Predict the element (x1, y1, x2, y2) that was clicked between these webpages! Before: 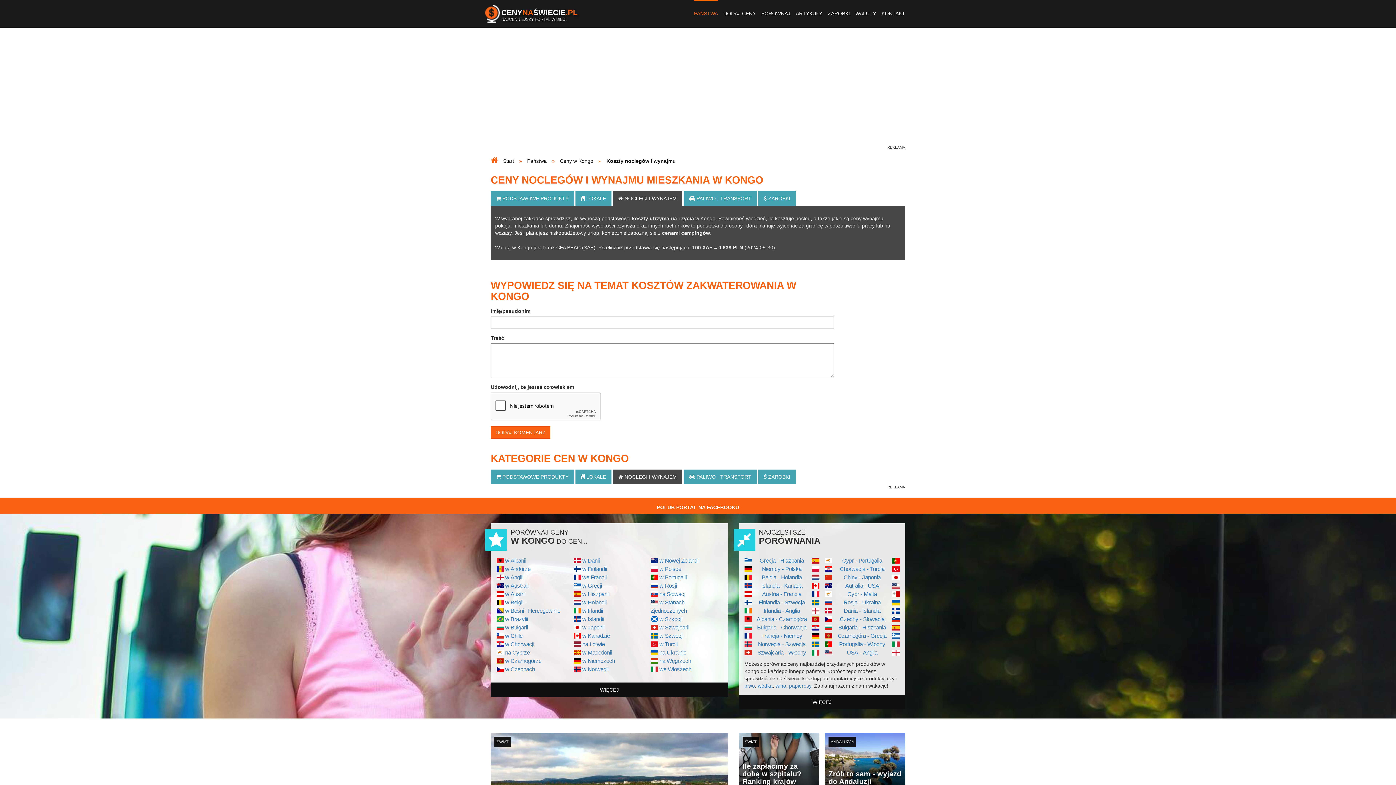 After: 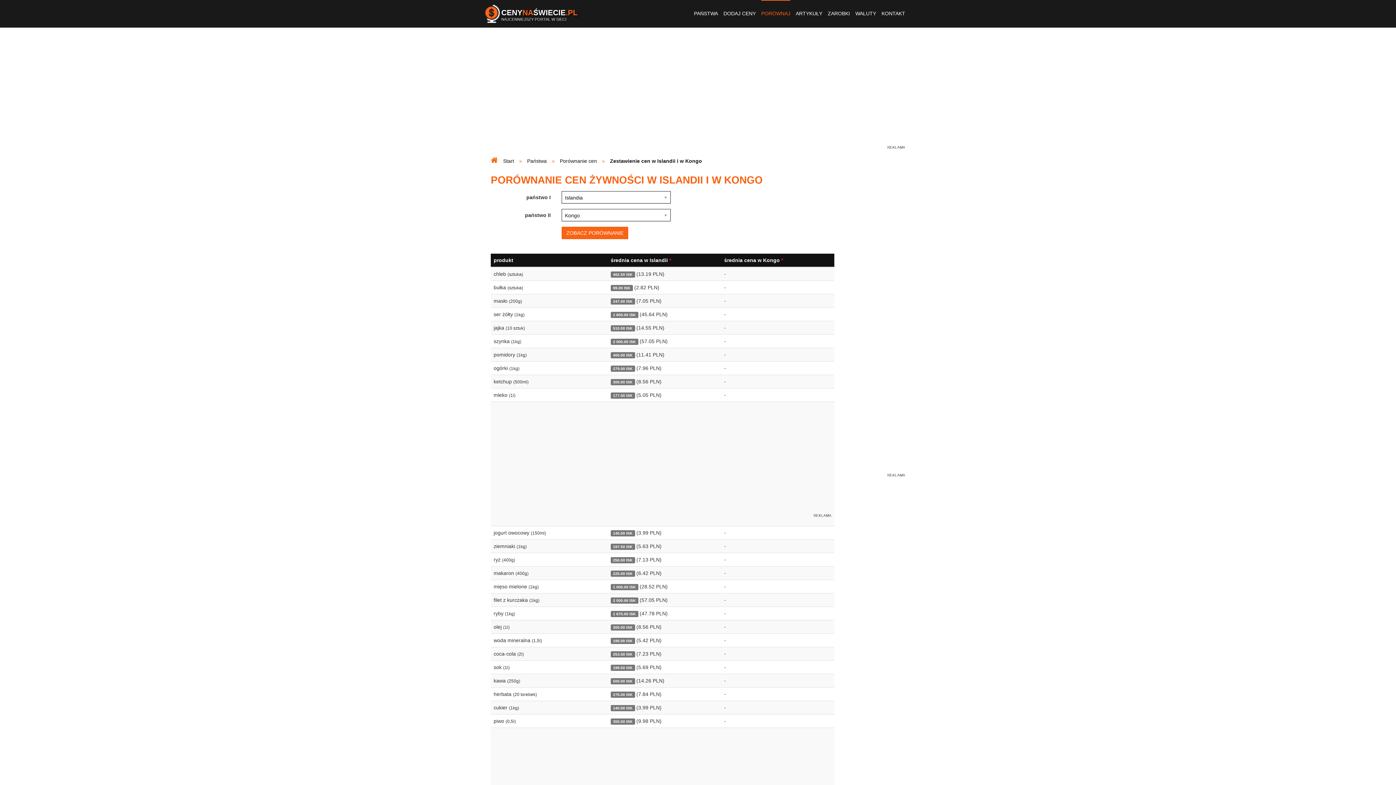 Action: label: w Islandii bbox: (582, 616, 604, 622)